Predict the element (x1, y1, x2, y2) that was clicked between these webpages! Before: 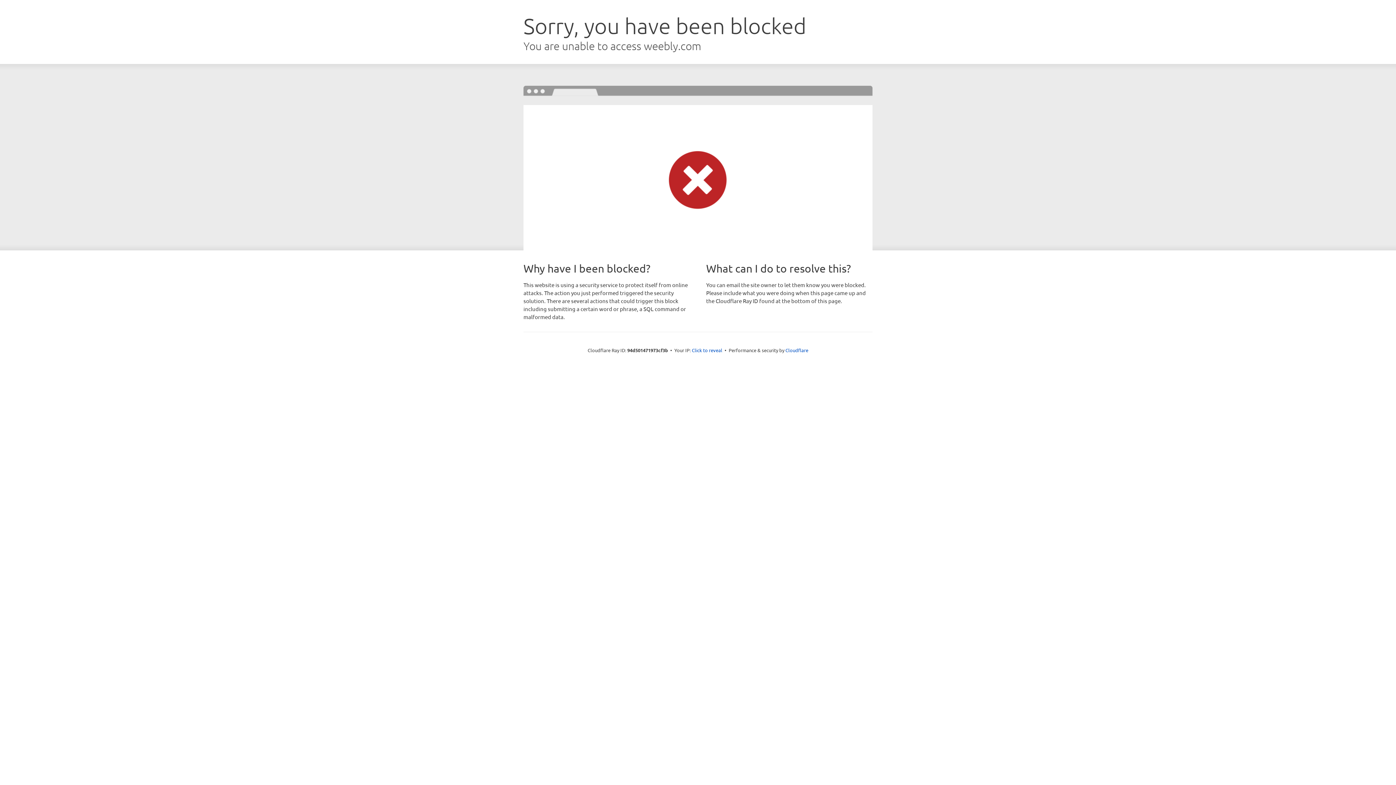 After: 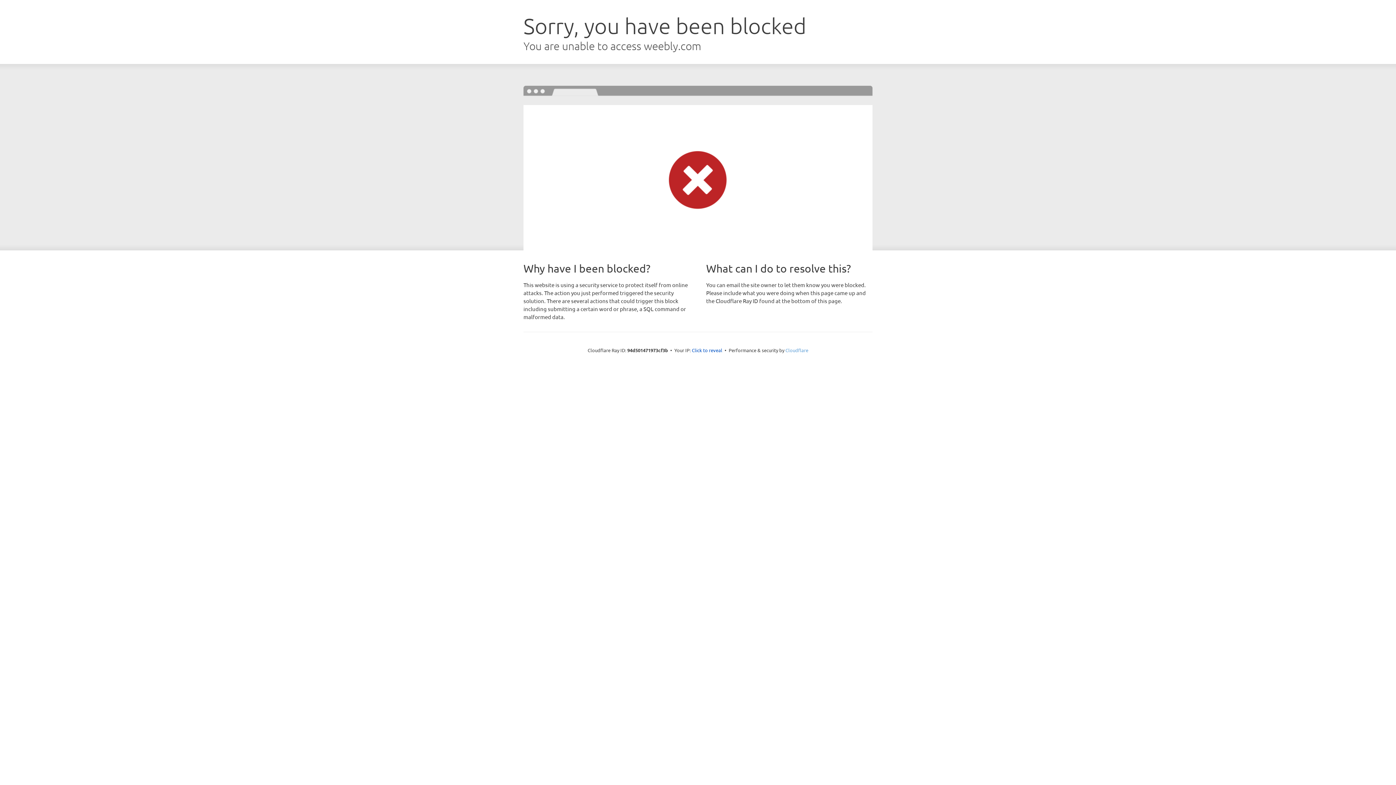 Action: label: Cloudflare bbox: (785, 347, 808, 353)